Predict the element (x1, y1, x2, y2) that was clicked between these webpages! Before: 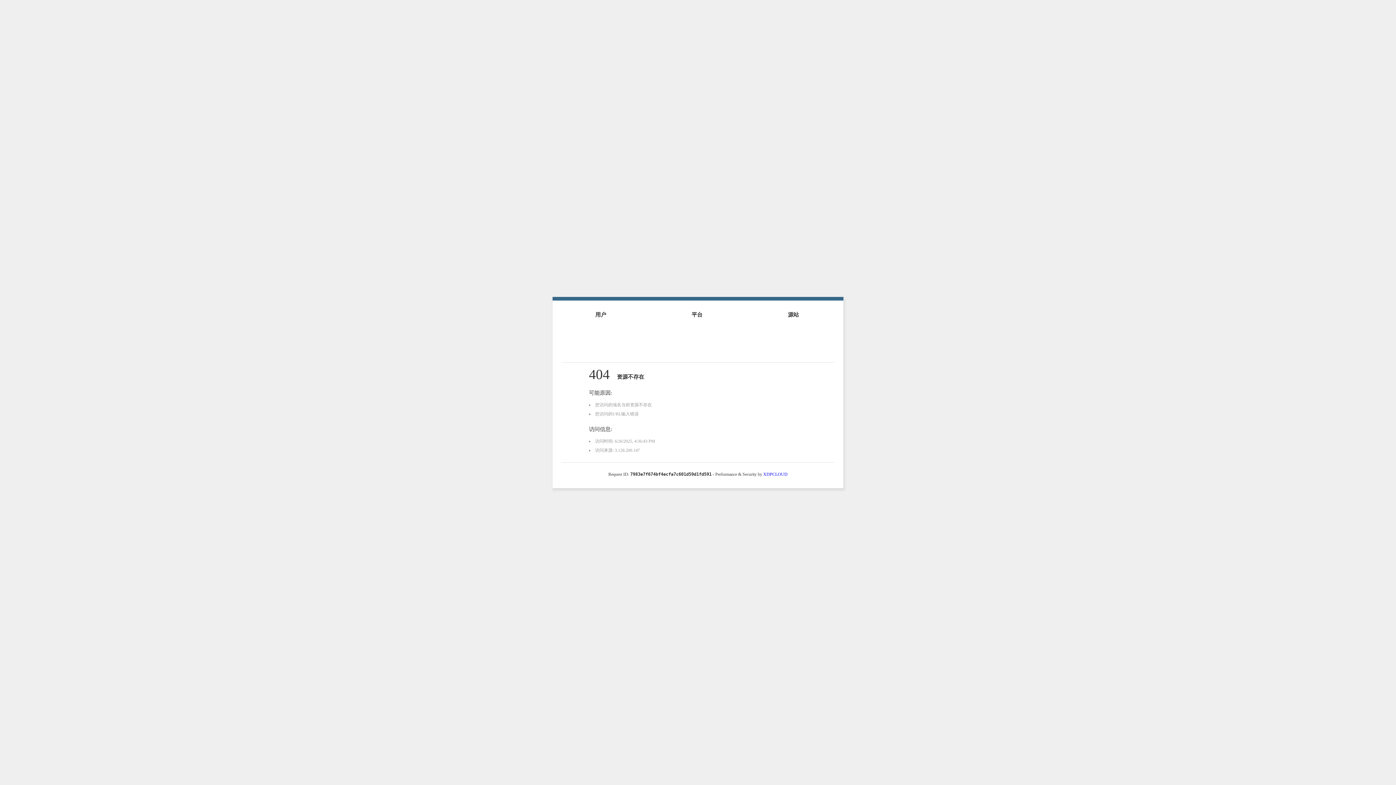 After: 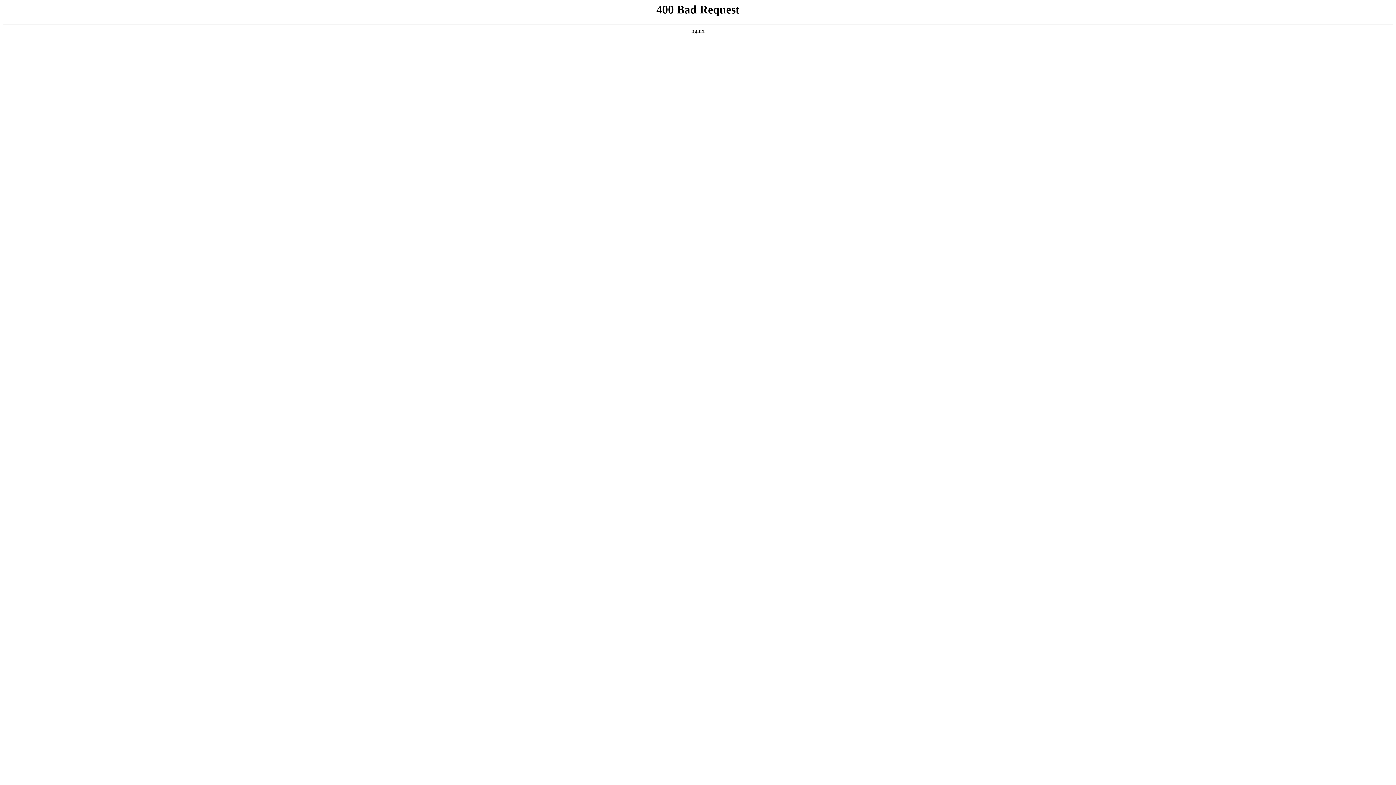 Action: bbox: (763, 472, 787, 477) label: XDPCLOUD